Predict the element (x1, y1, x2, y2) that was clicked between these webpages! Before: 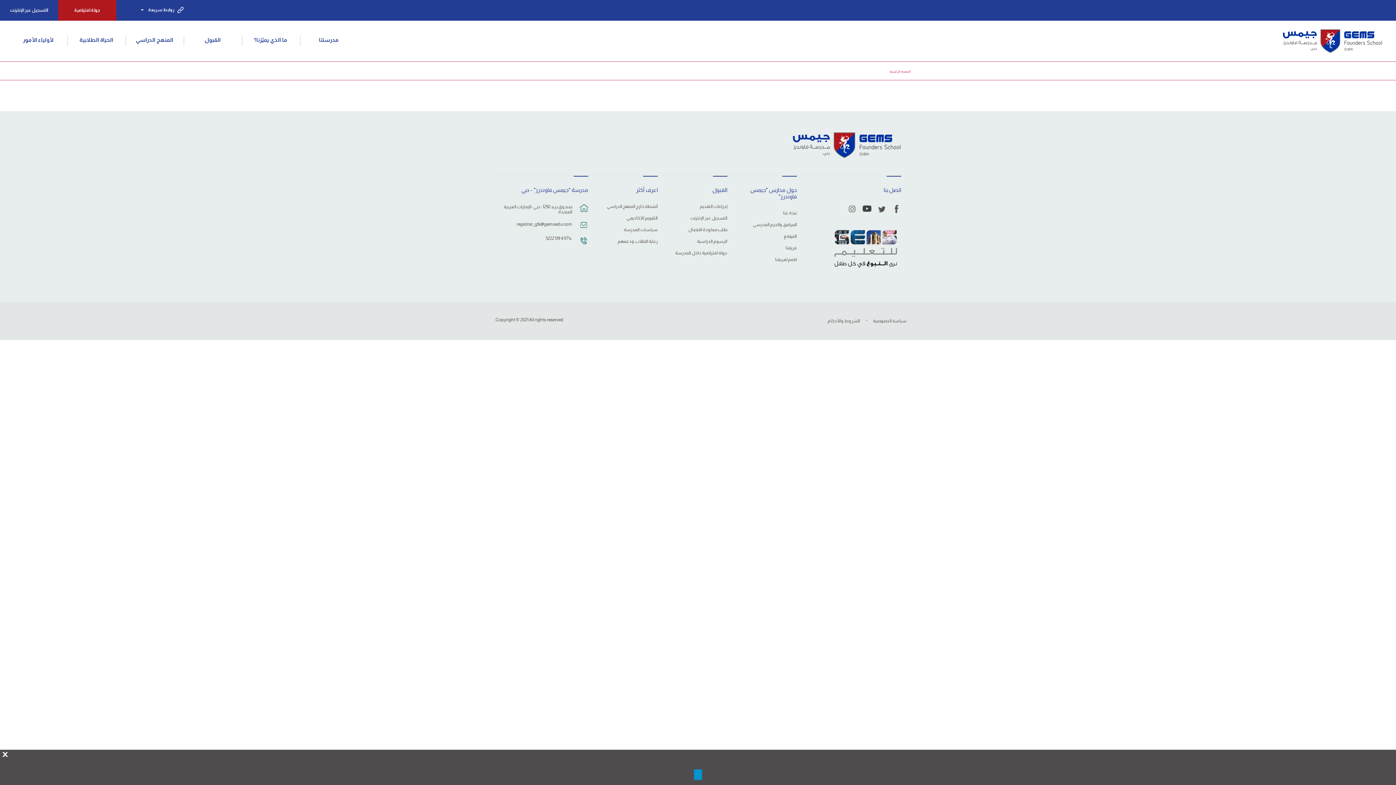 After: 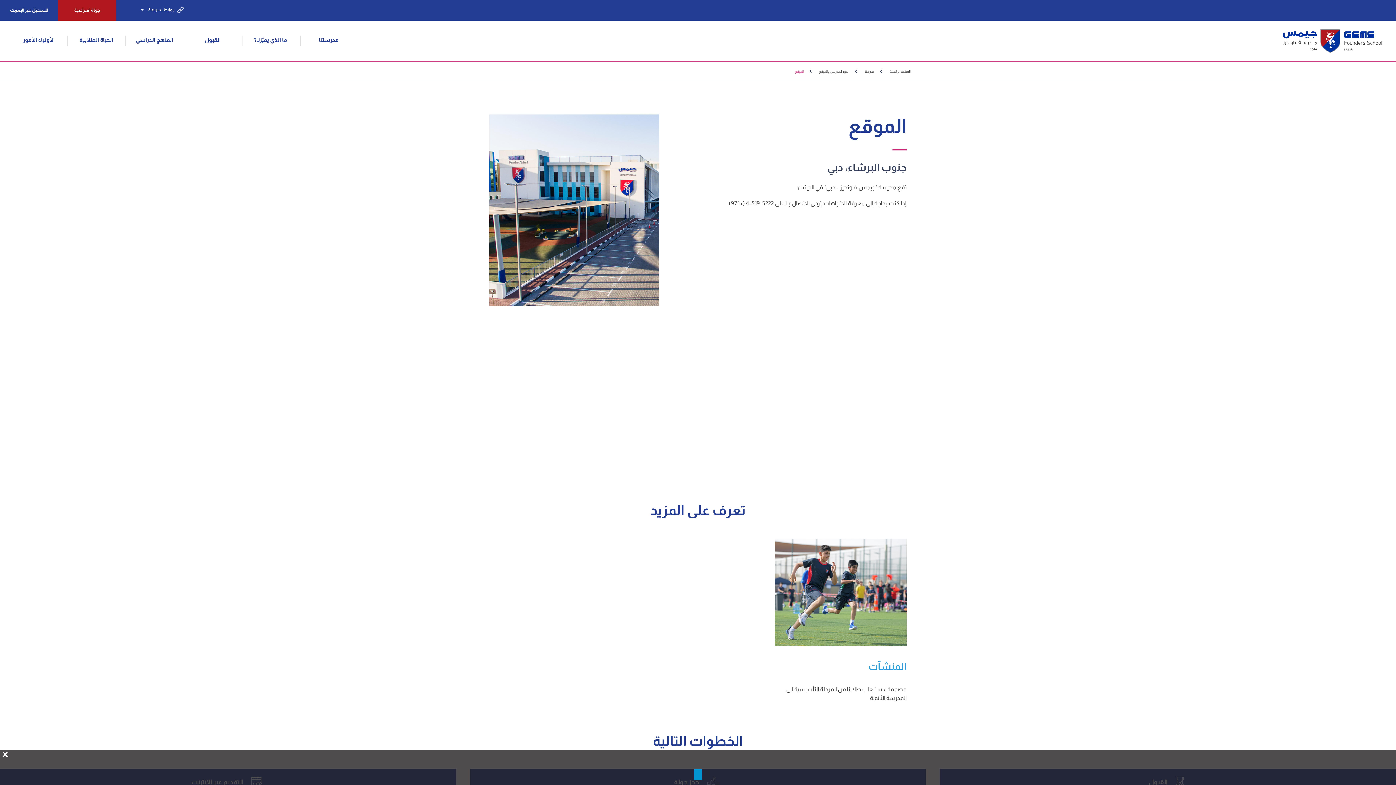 Action: bbox: (579, 204, 588, 219)